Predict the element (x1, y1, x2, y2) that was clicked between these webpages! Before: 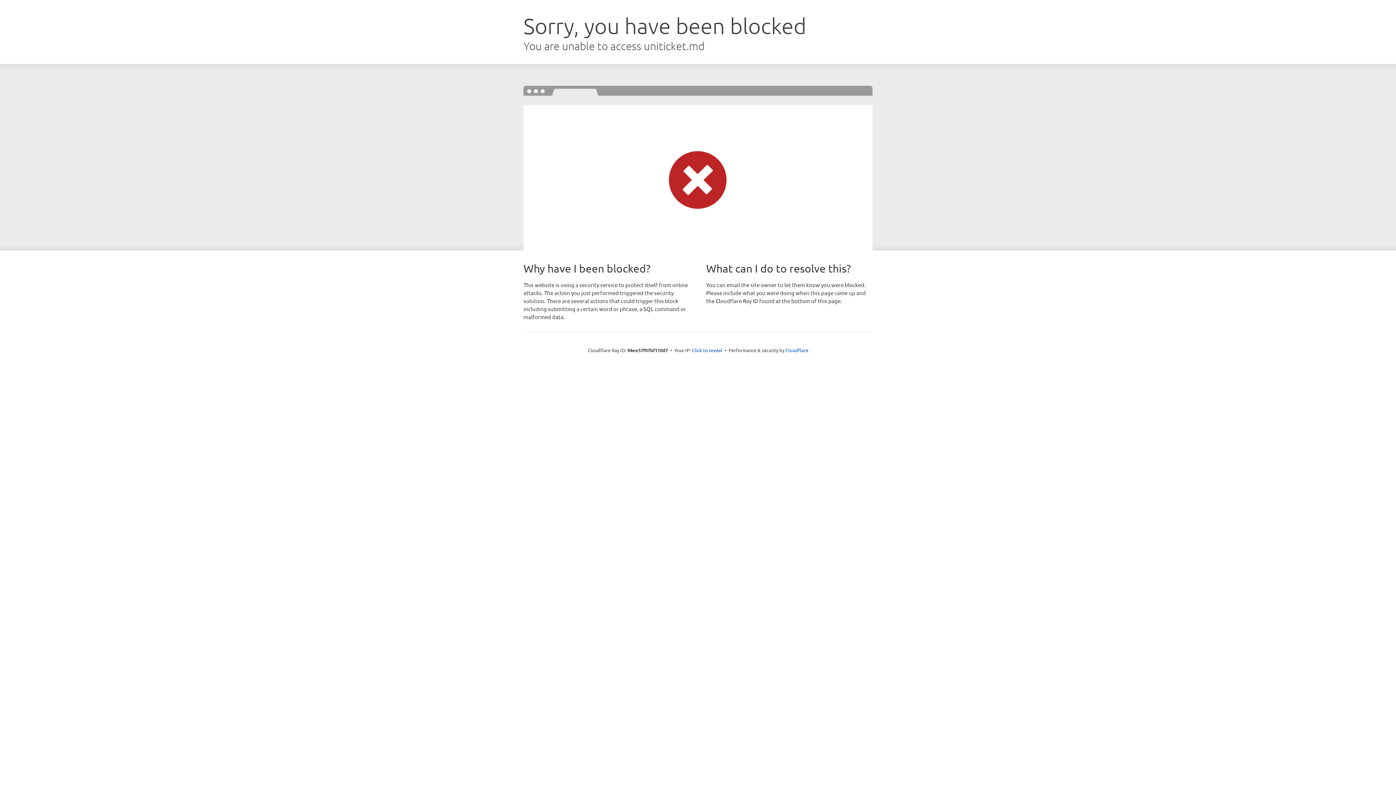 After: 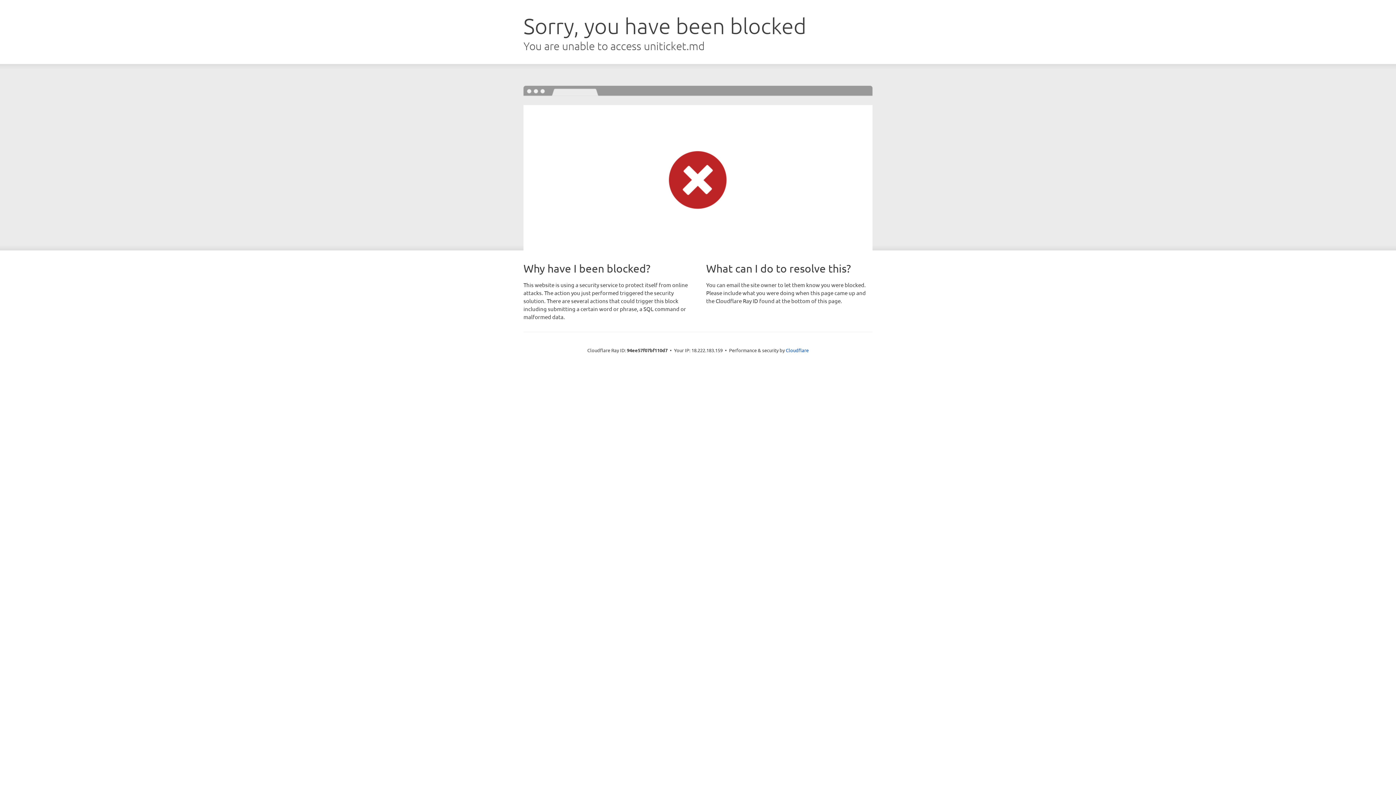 Action: bbox: (692, 346, 722, 353) label: Click to reveal